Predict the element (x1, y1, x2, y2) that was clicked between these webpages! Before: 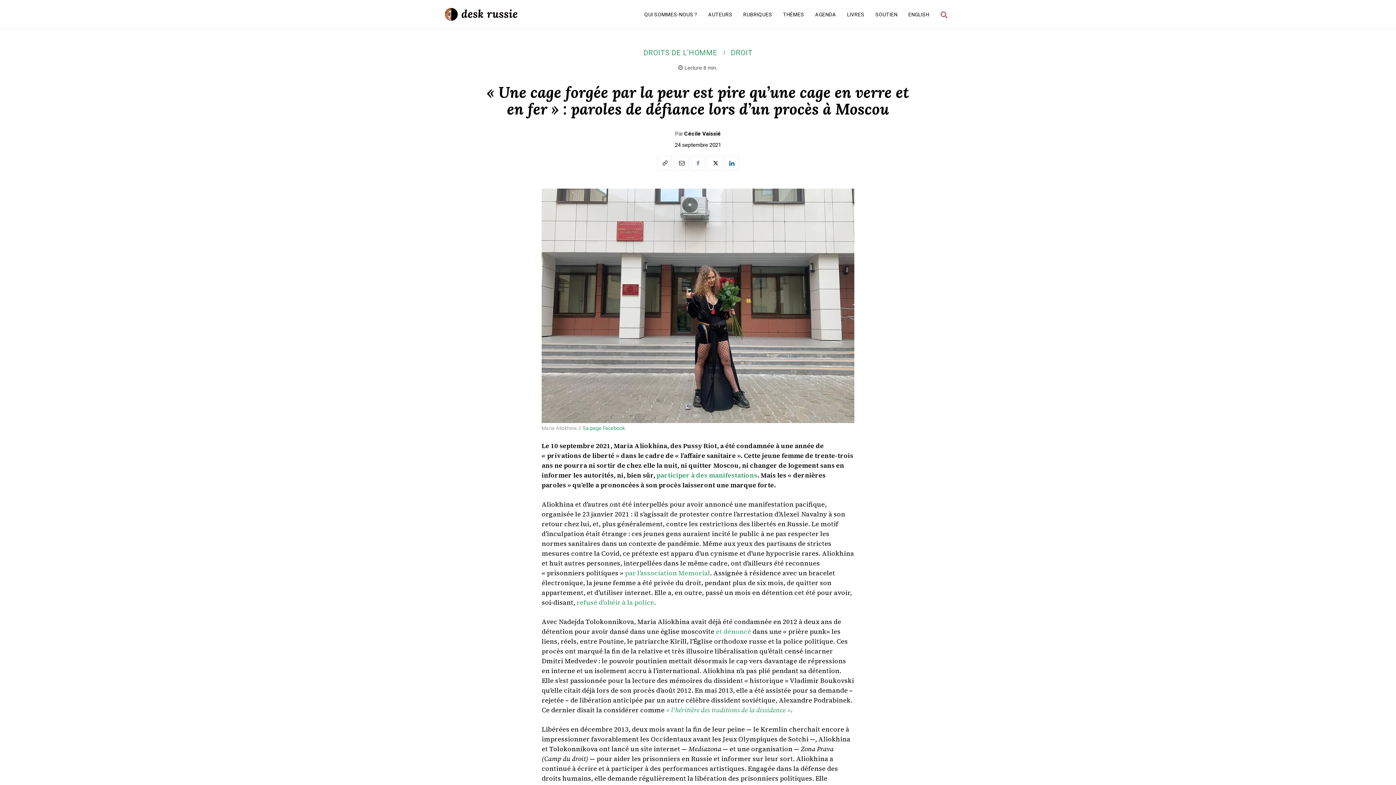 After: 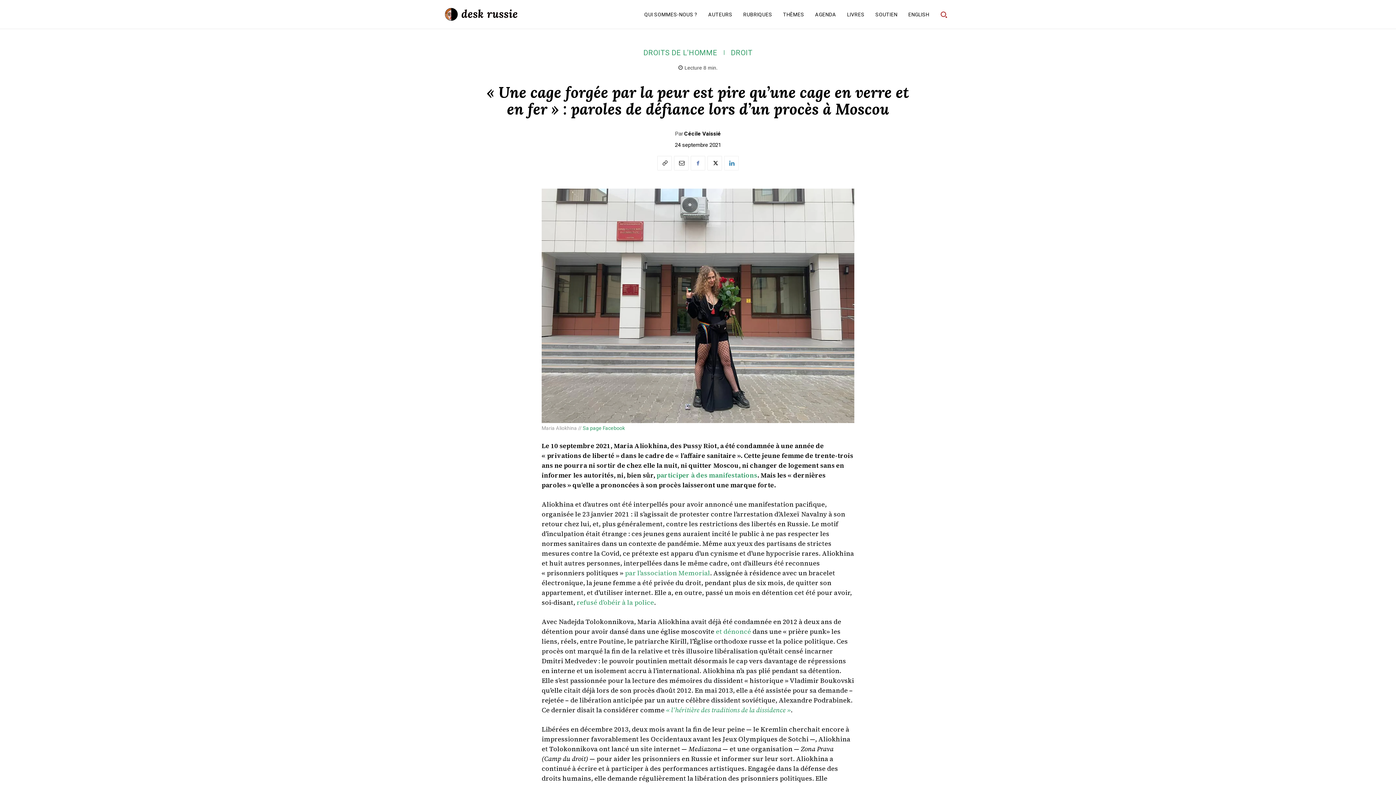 Action: bbox: (724, 156, 738, 170)